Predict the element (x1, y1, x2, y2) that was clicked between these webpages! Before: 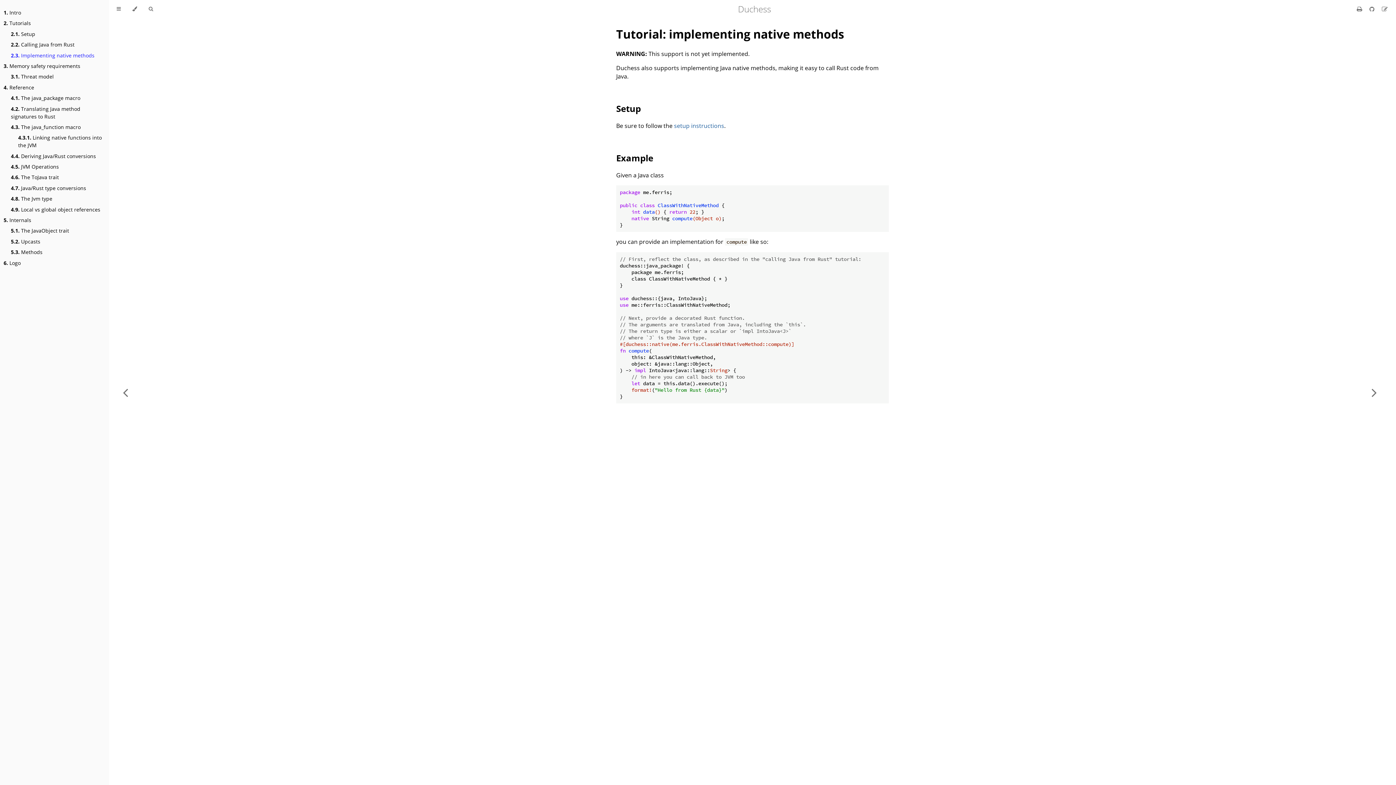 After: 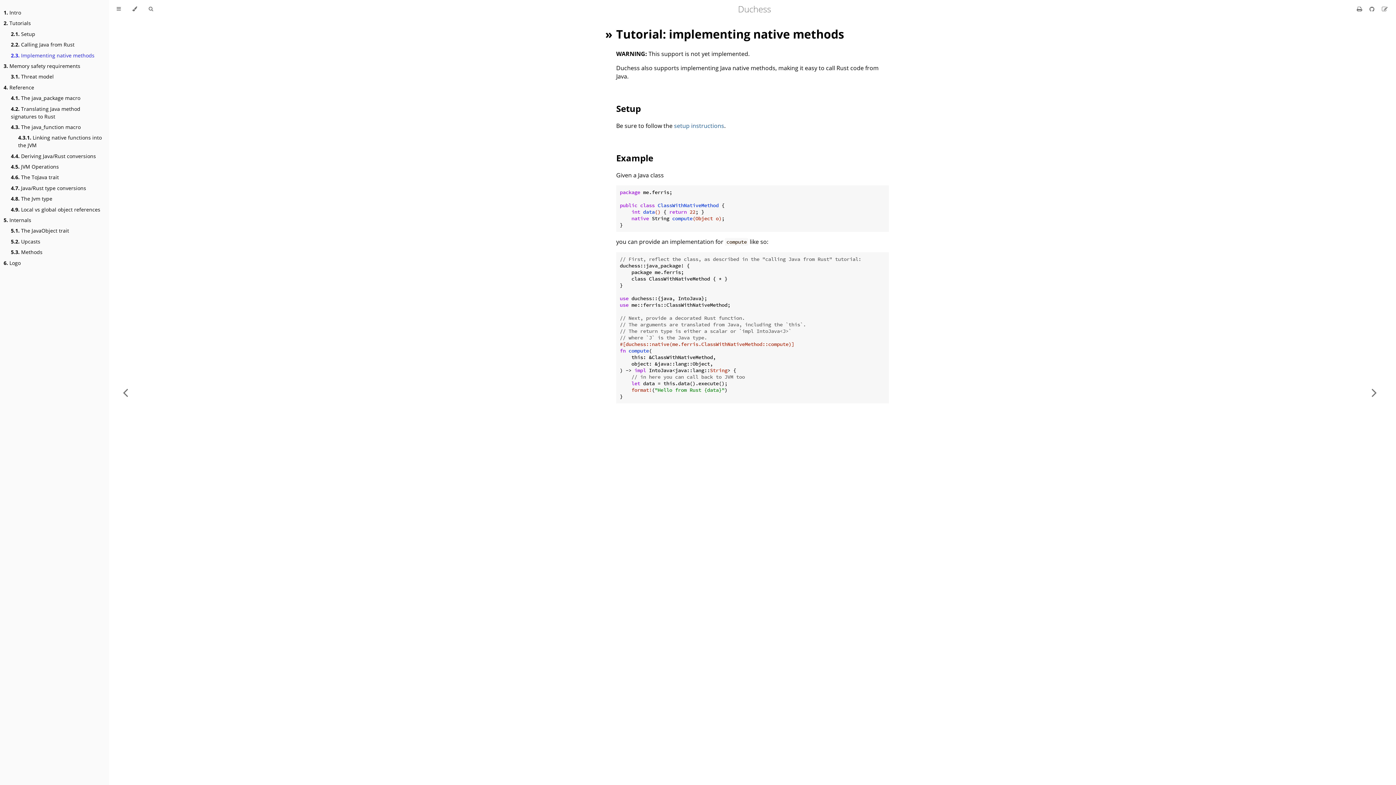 Action: label: Tutorial: implementing native methods bbox: (616, 26, 844, 41)